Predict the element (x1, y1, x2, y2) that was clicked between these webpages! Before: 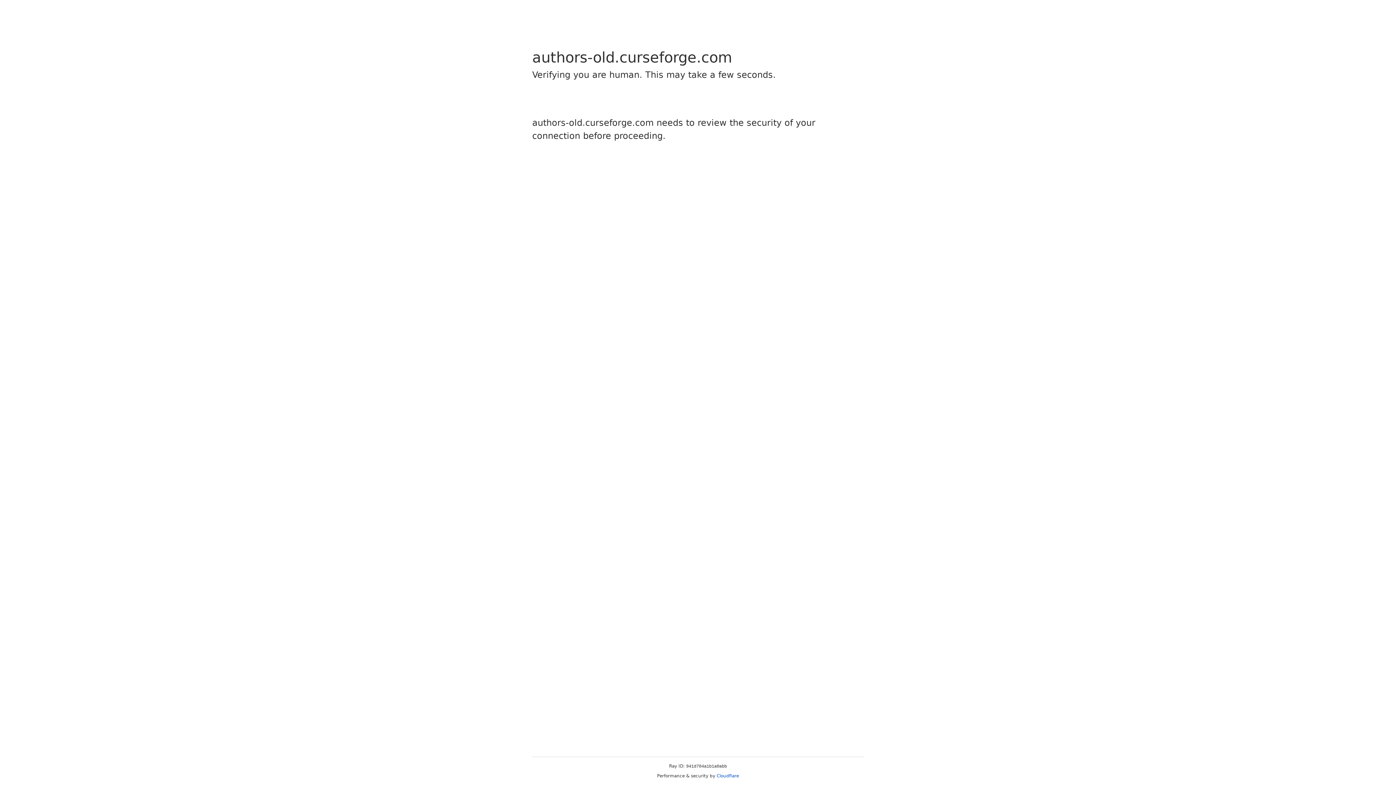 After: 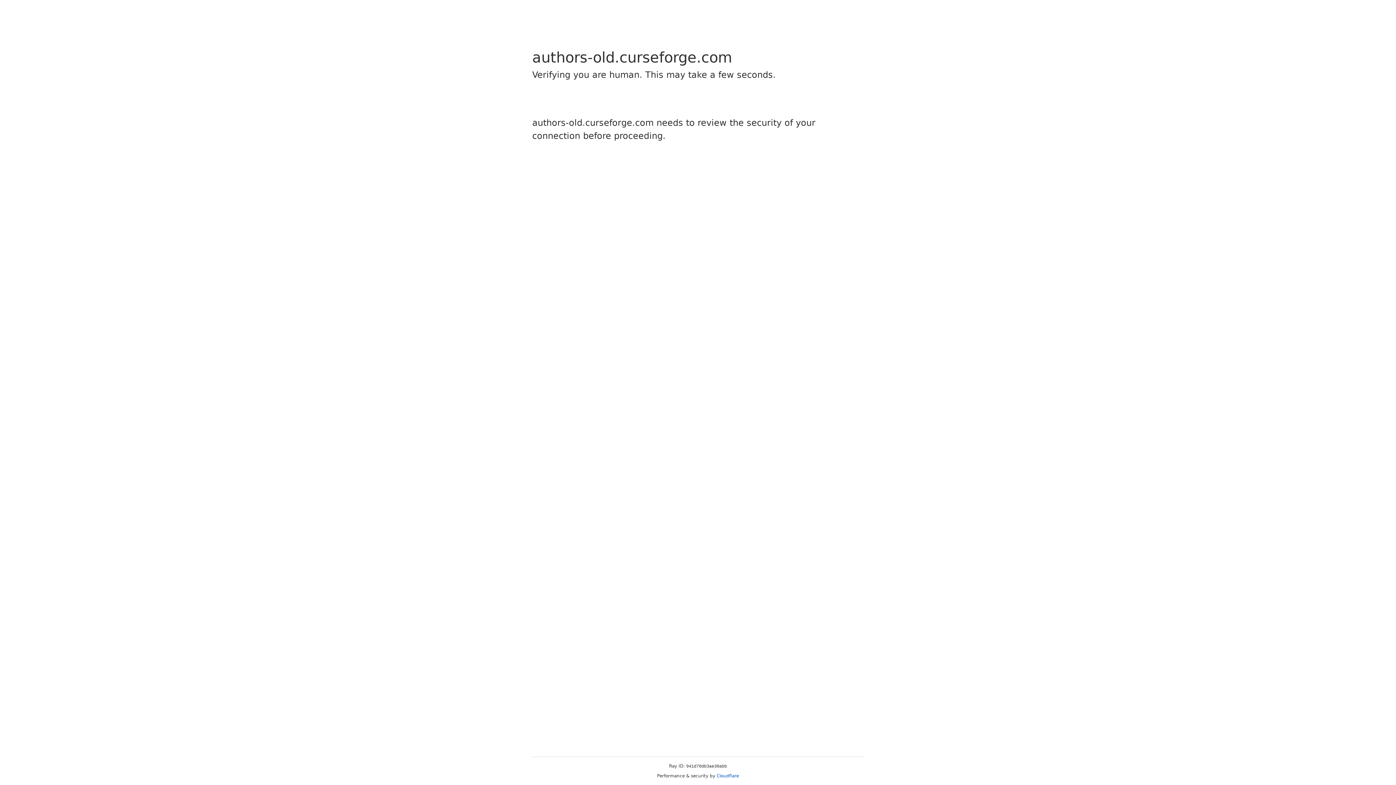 Action: bbox: (716, 773, 739, 778) label: Cloudflare